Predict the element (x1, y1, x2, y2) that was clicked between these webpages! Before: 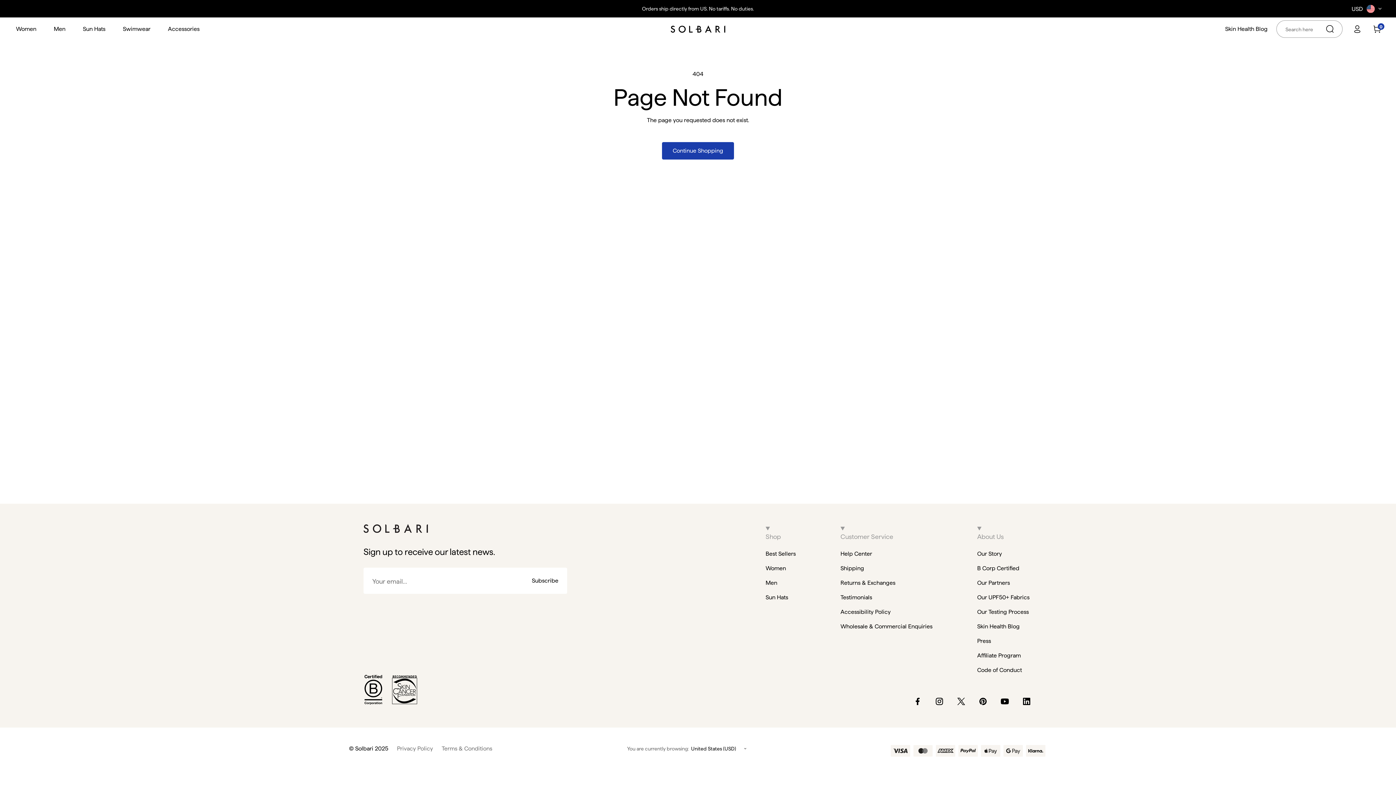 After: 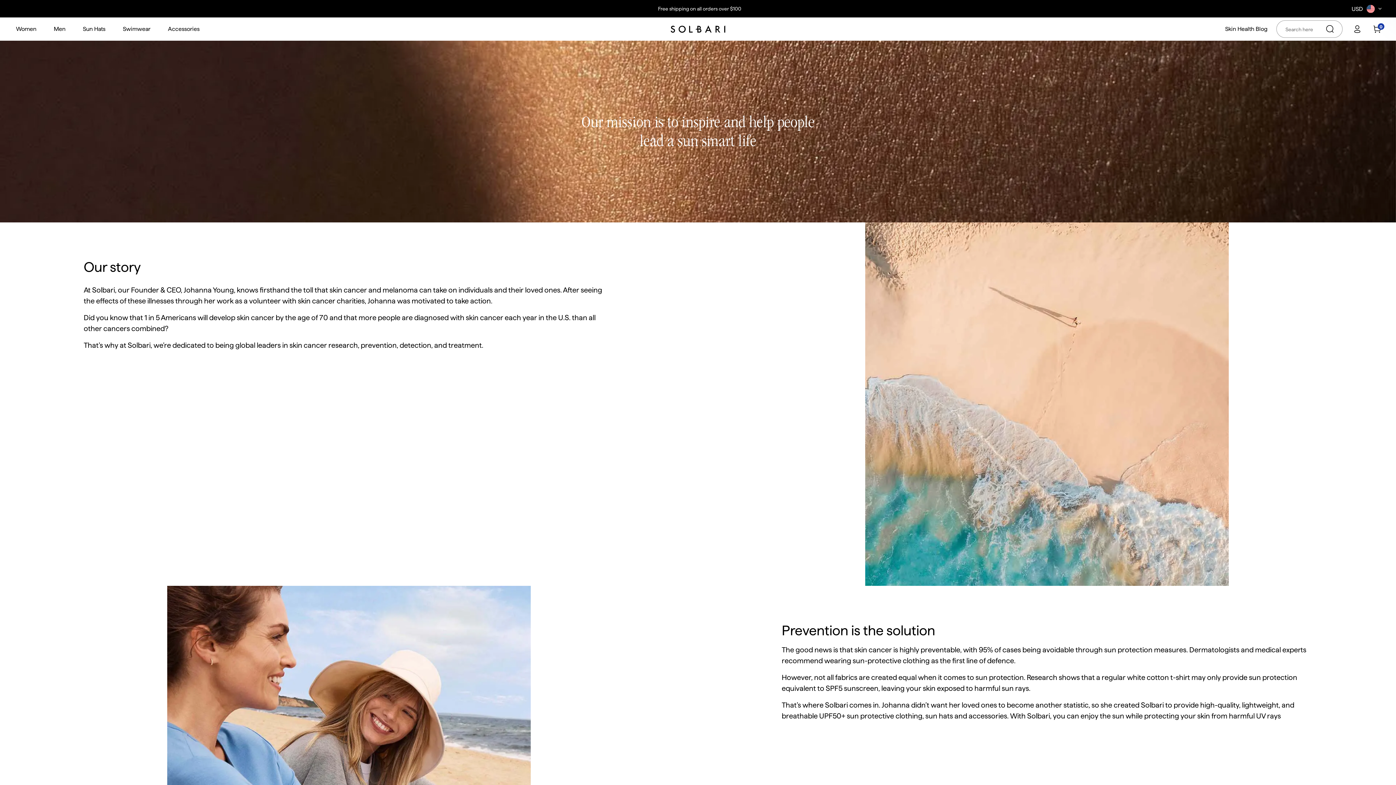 Action: bbox: (977, 549, 1029, 558) label: Our Story